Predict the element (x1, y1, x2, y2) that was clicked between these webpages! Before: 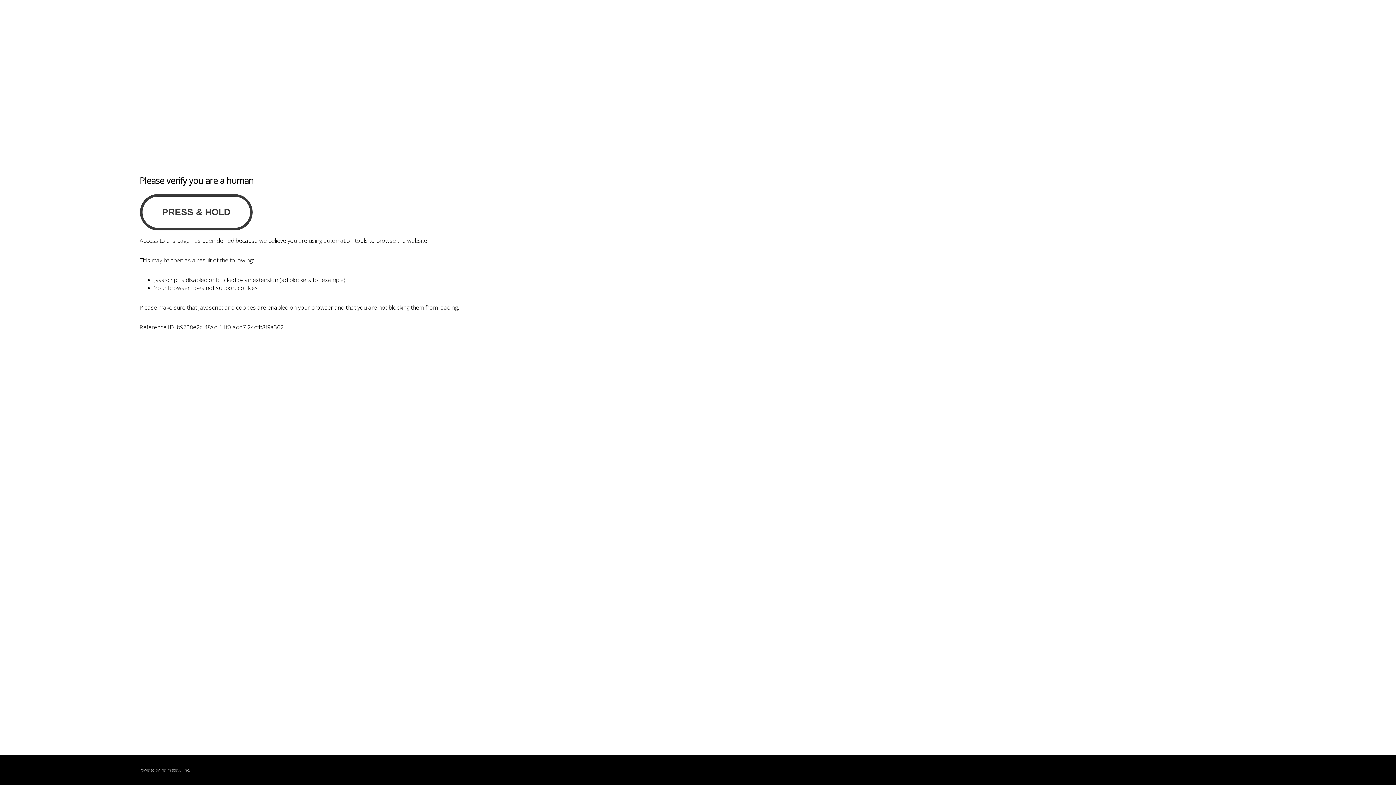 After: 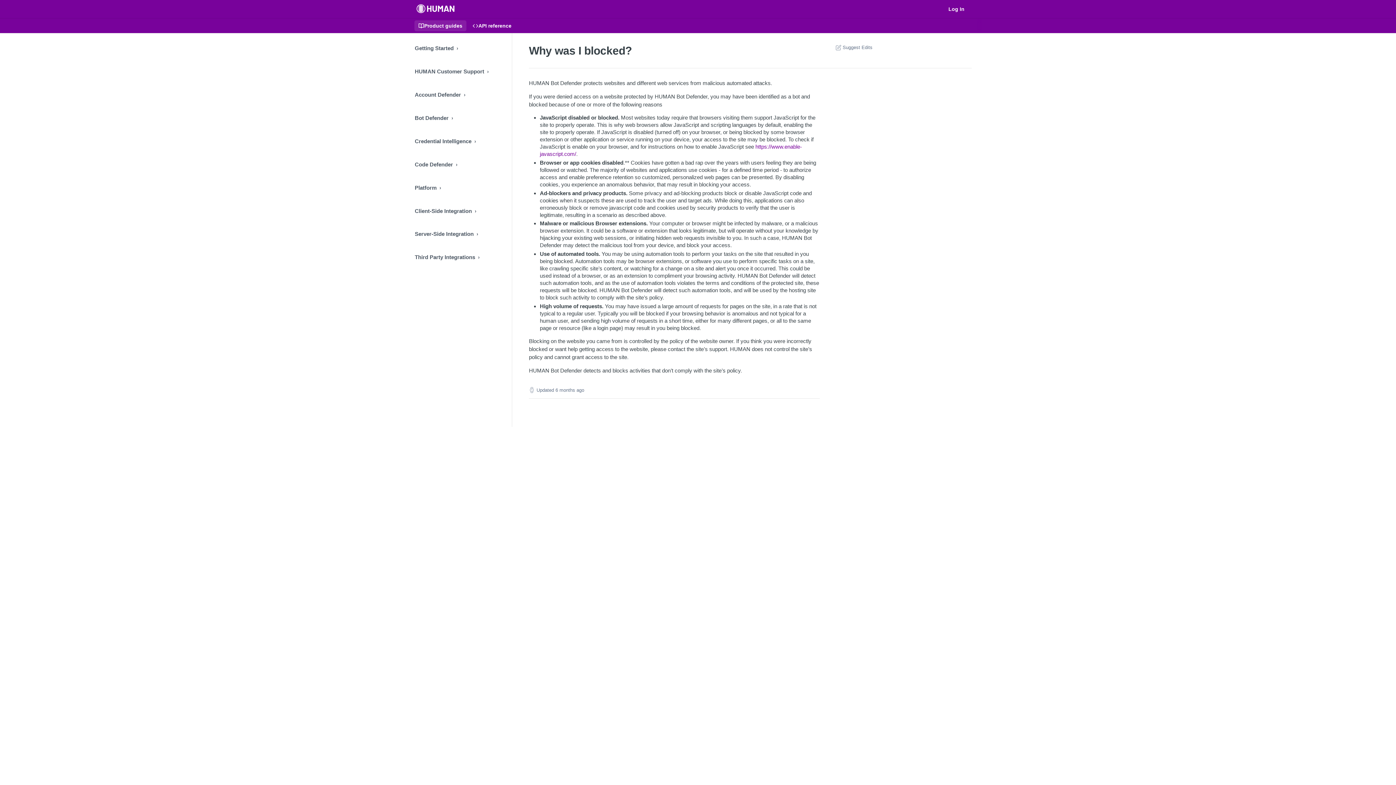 Action: label: PerimeterX bbox: (160, 767, 180, 773)